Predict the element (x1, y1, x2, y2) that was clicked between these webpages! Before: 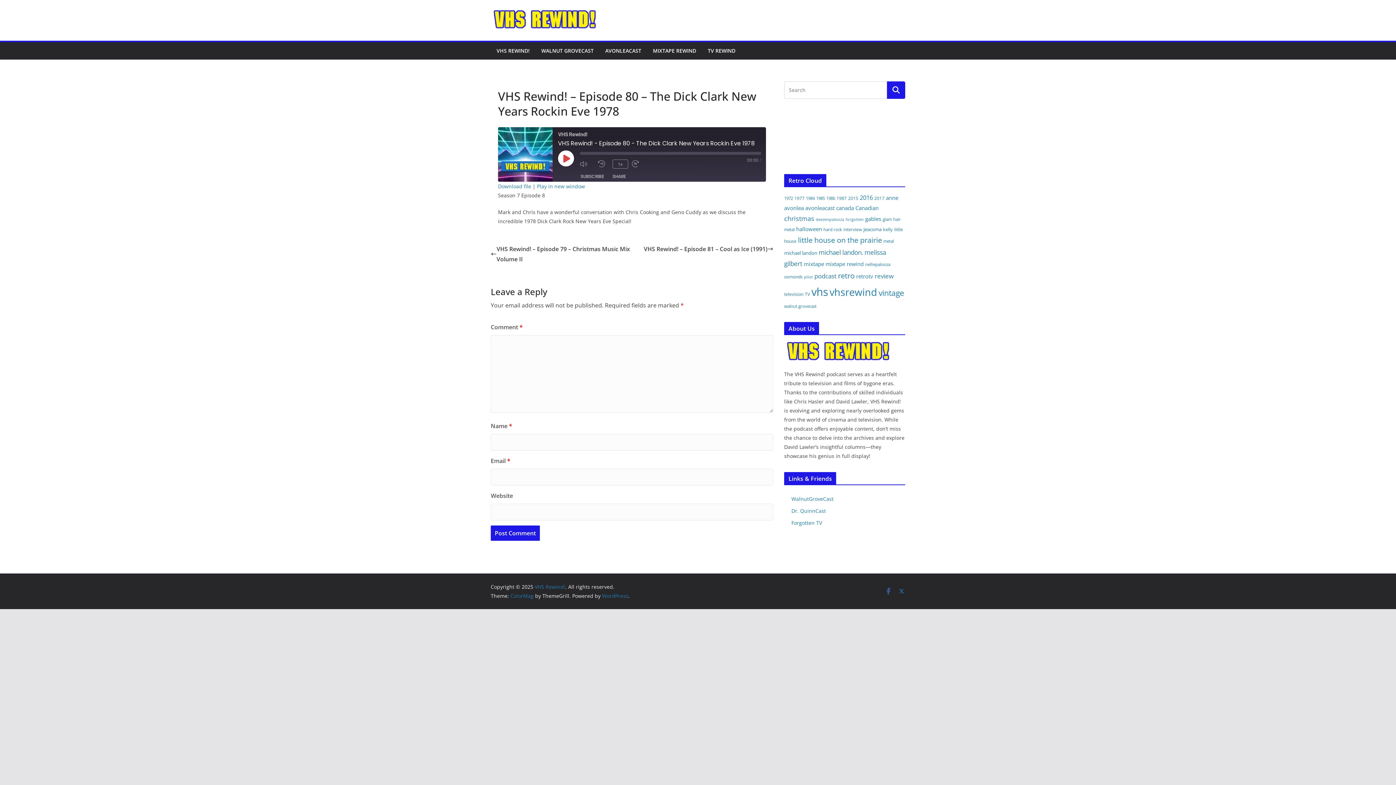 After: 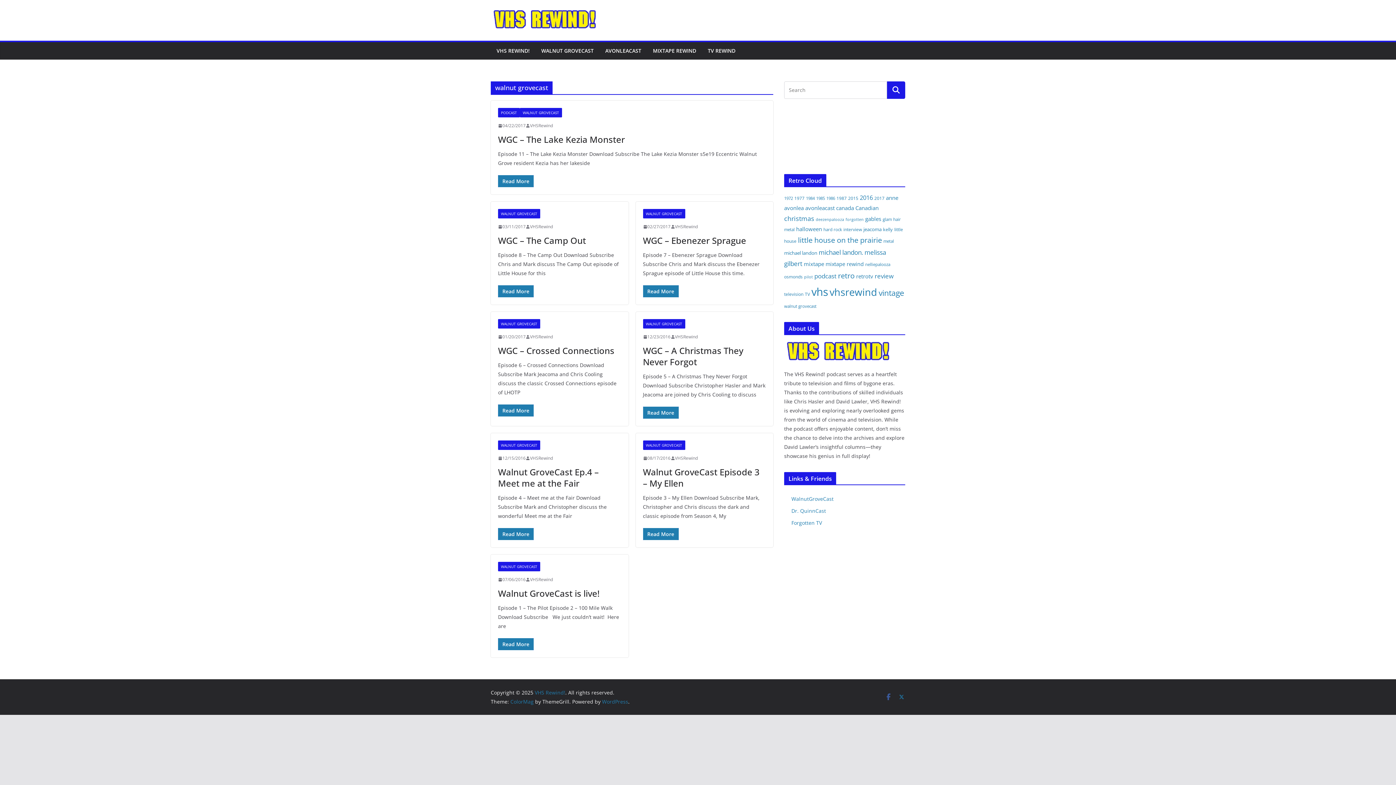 Action: label: walnut grovecast (8 items) bbox: (784, 303, 816, 308)